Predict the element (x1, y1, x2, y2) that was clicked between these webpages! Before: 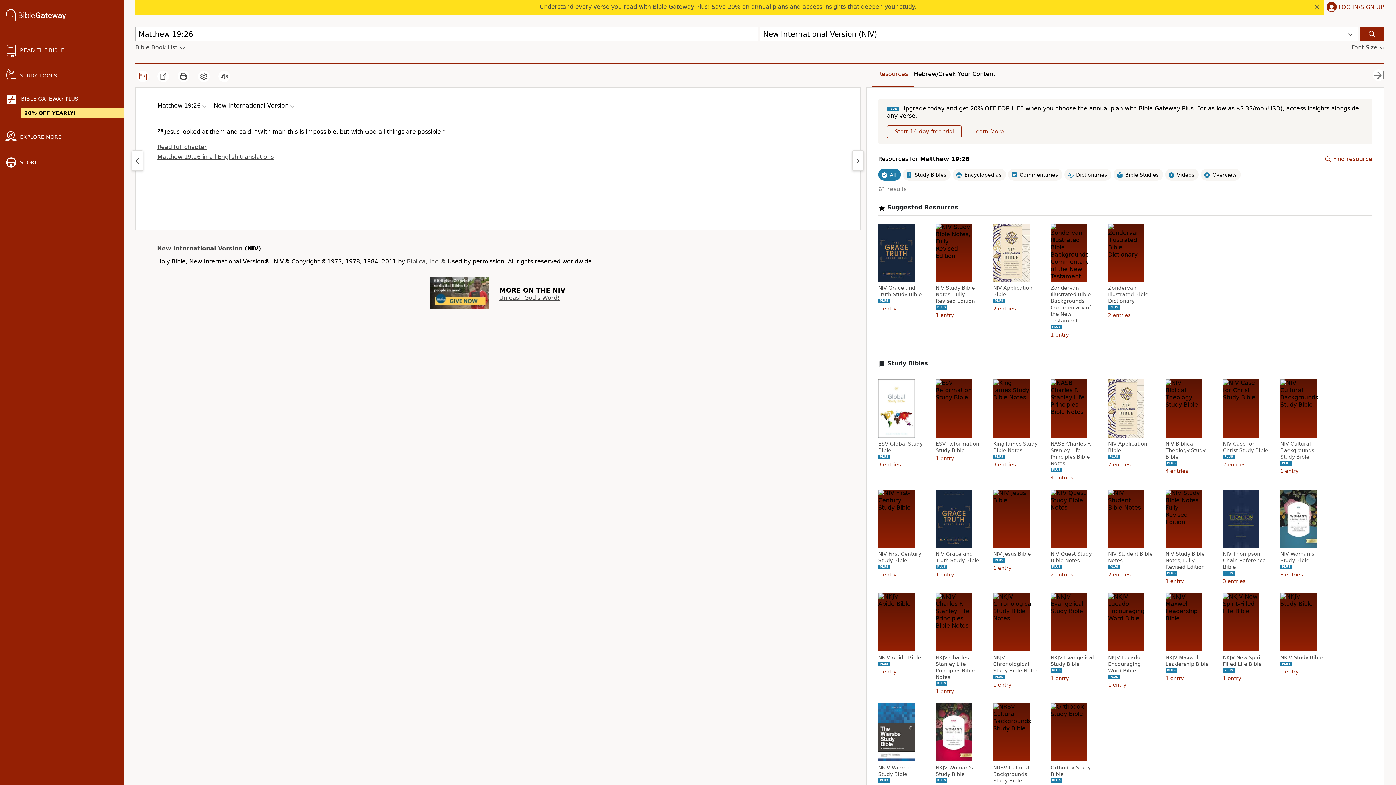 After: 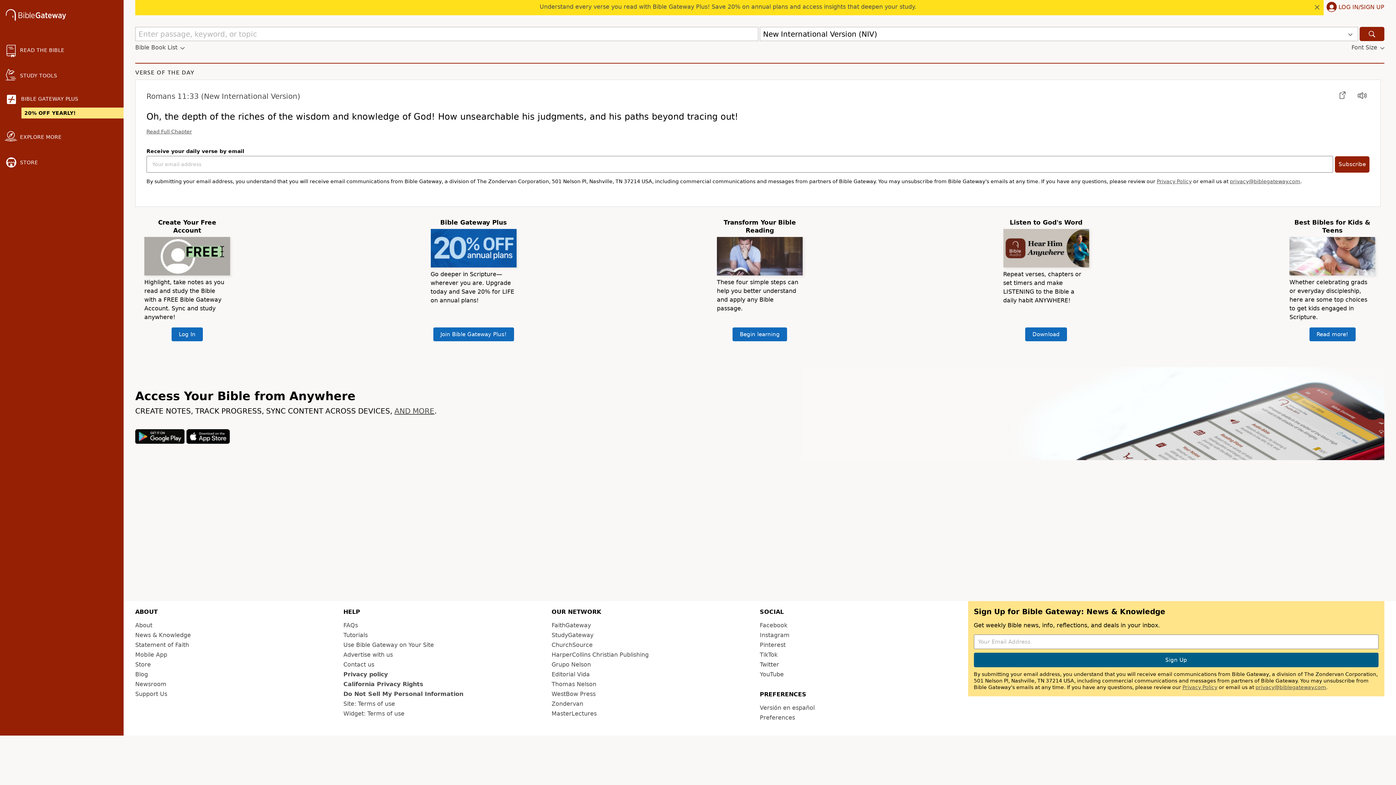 Action: bbox: (5, 9, 66, 22)